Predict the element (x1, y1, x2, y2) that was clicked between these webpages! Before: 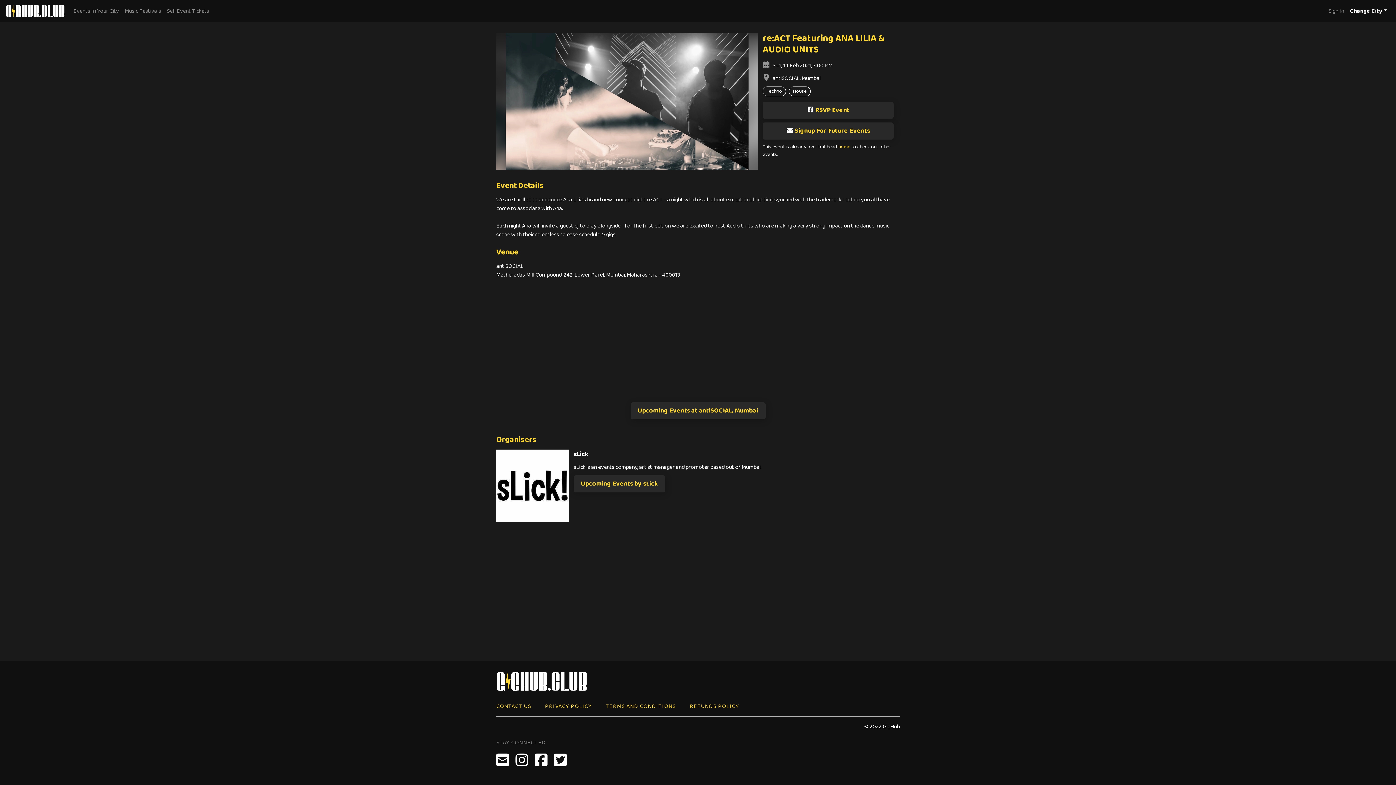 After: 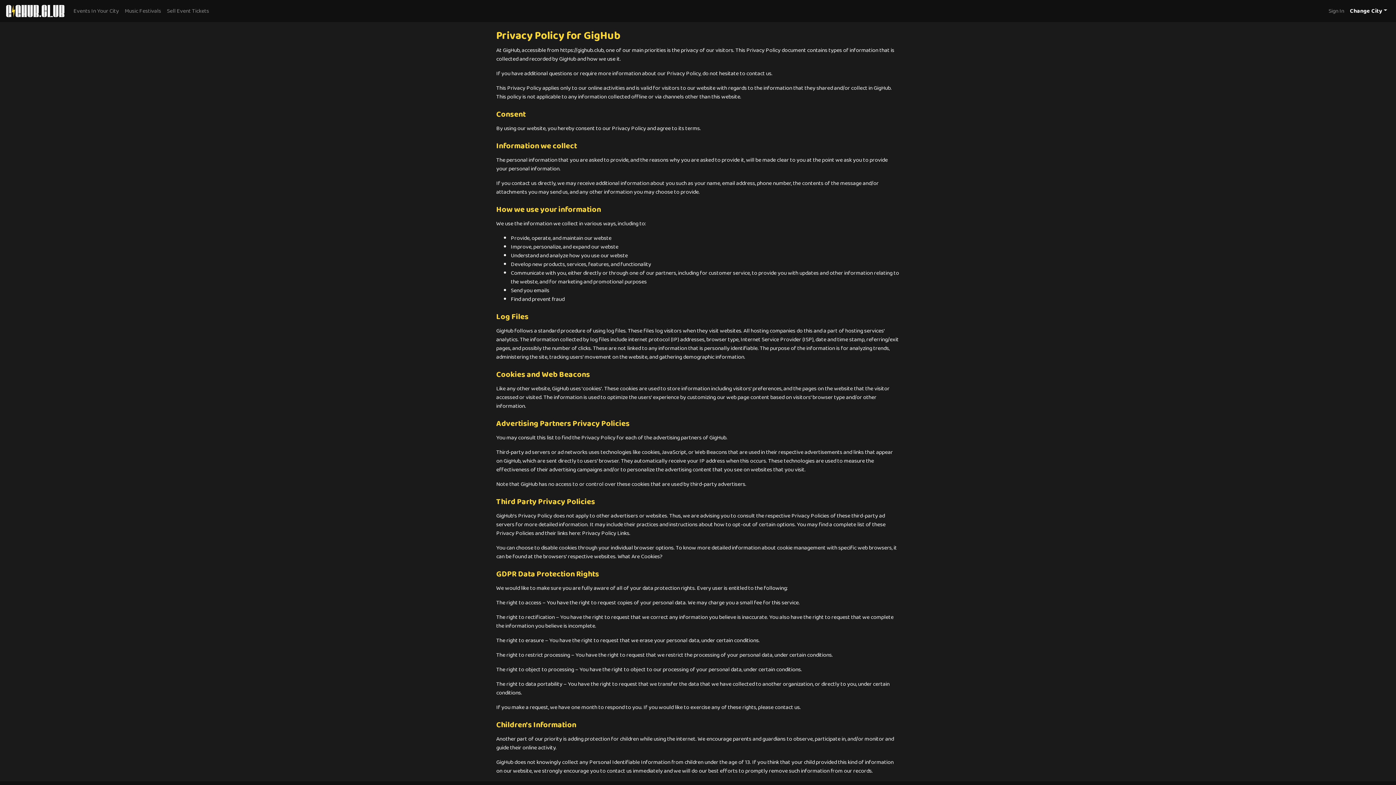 Action: bbox: (545, 701, 592, 712) label: PRIVACY POLICY